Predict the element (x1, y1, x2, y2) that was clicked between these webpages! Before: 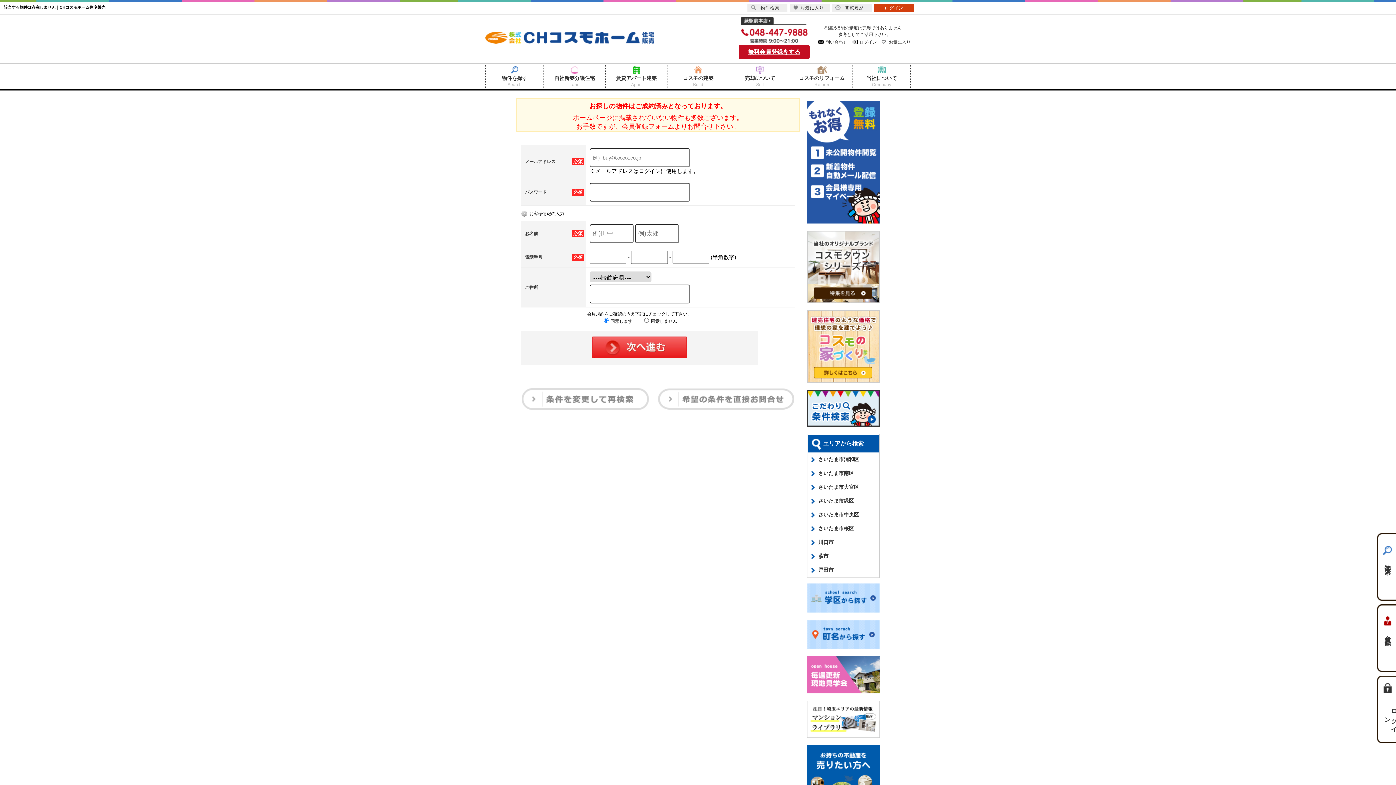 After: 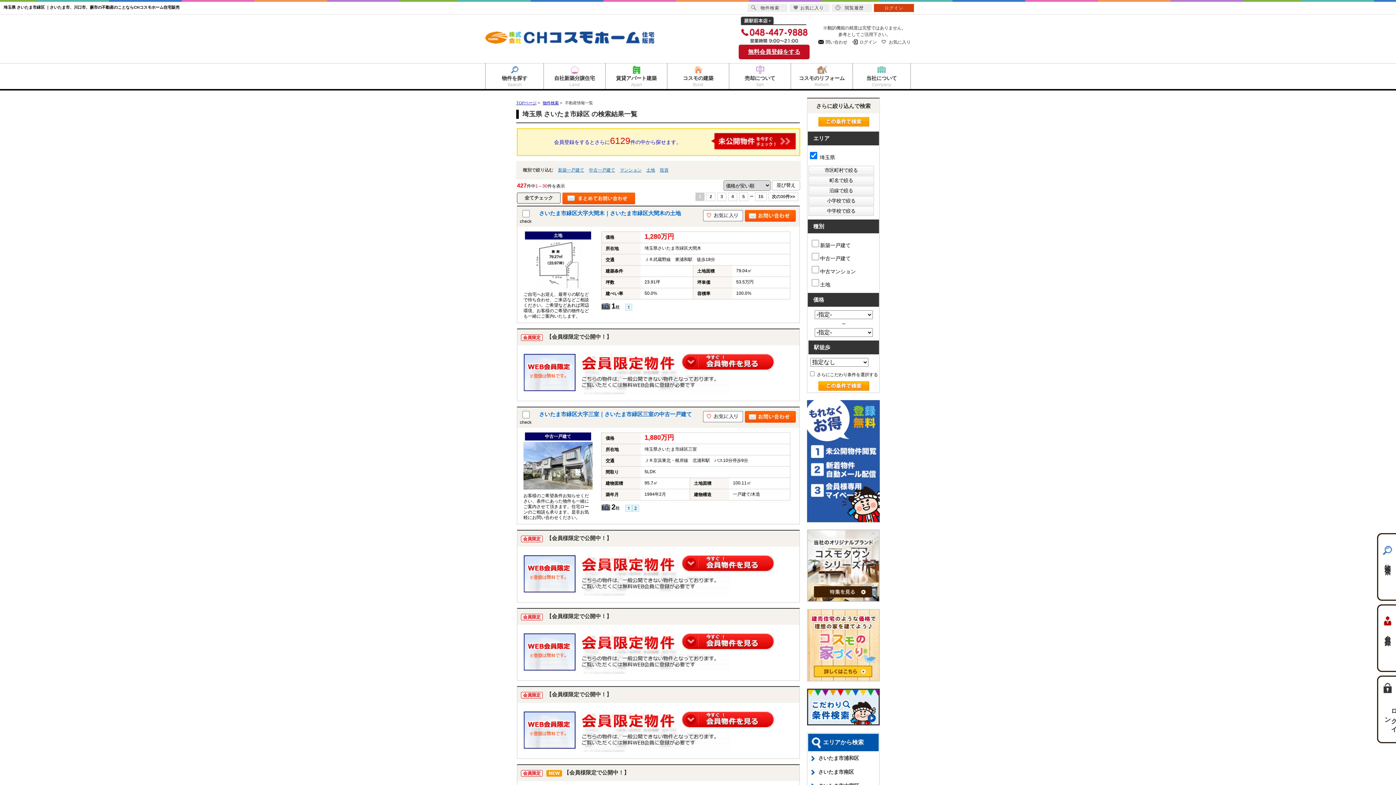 Action: bbox: (807, 494, 879, 507) label: さいたま市緑区